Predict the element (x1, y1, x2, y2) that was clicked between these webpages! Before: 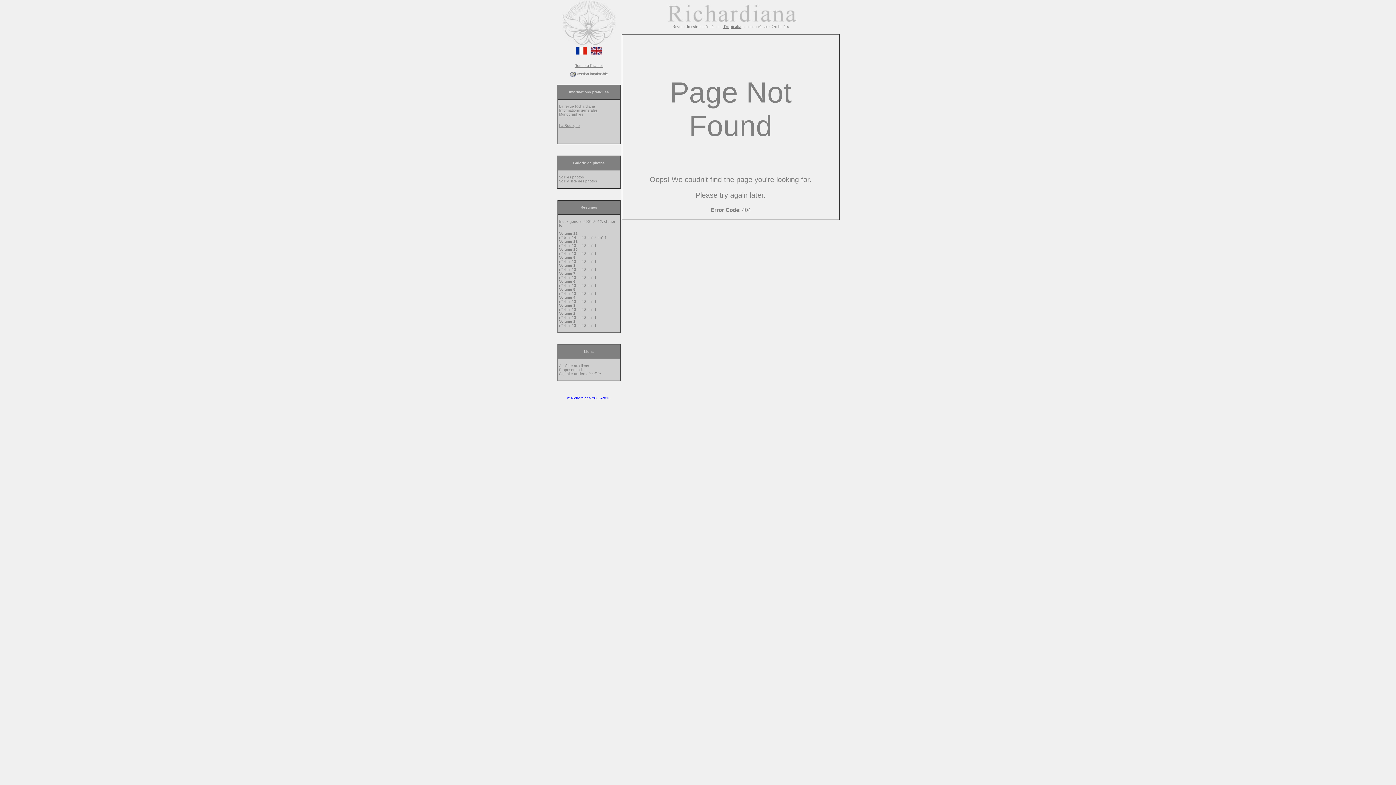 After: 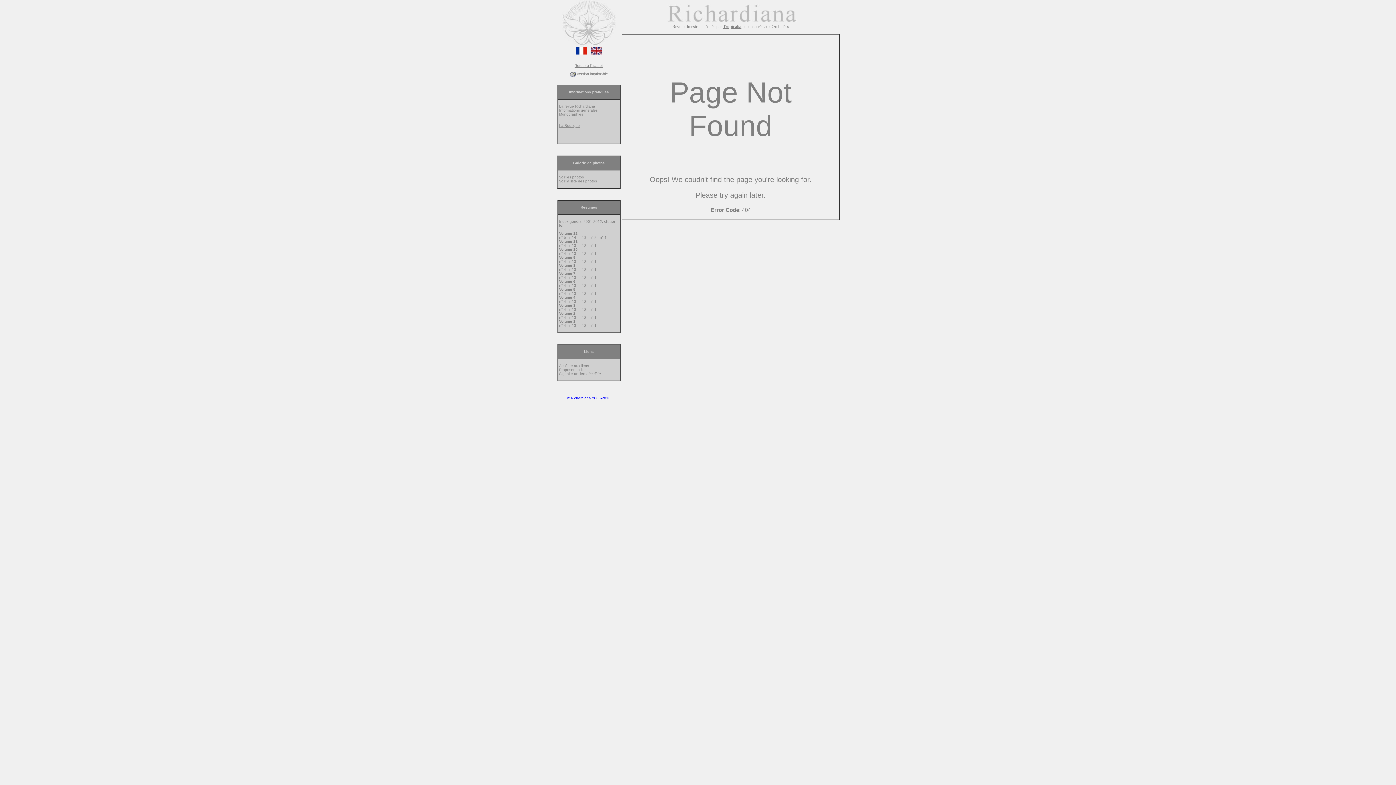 Action: label: n° 1 bbox: (600, 235, 606, 239)